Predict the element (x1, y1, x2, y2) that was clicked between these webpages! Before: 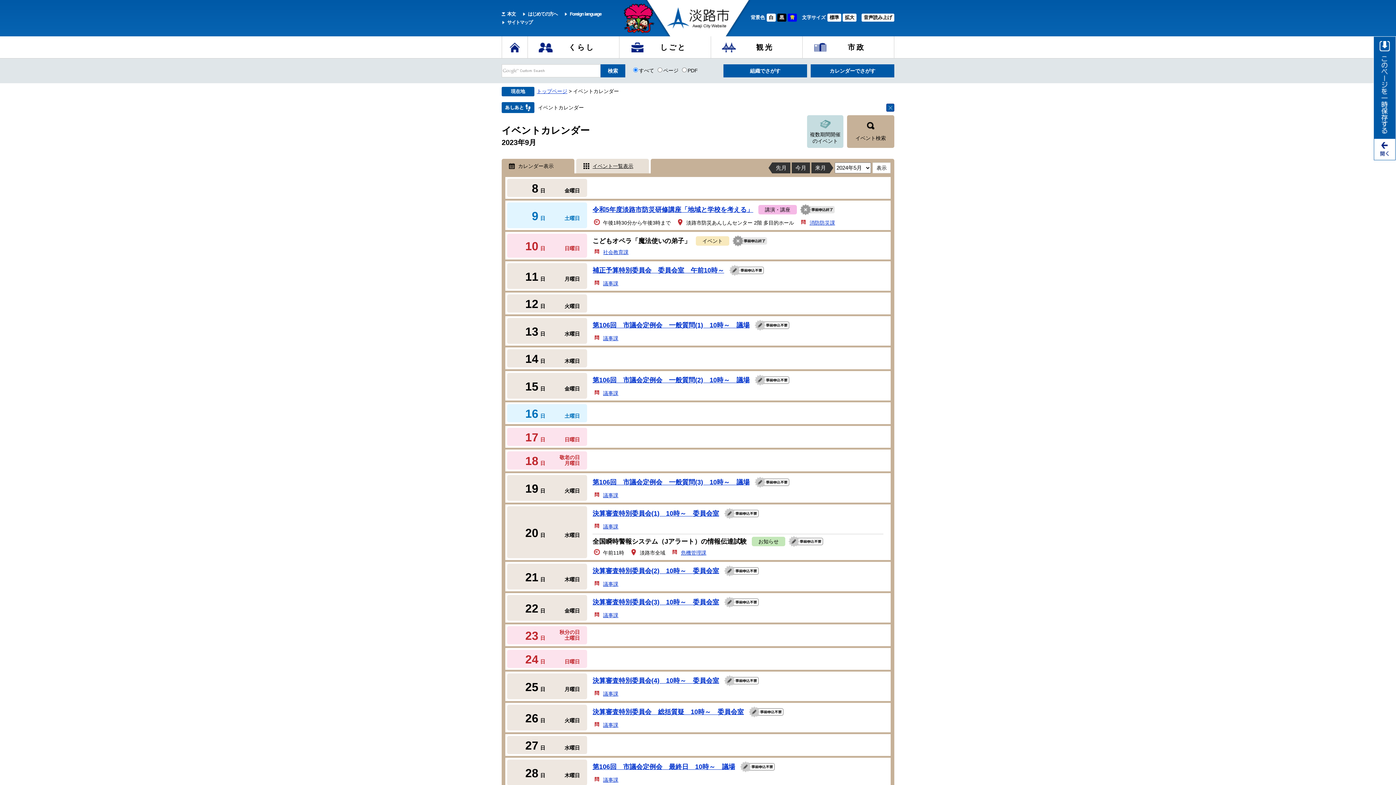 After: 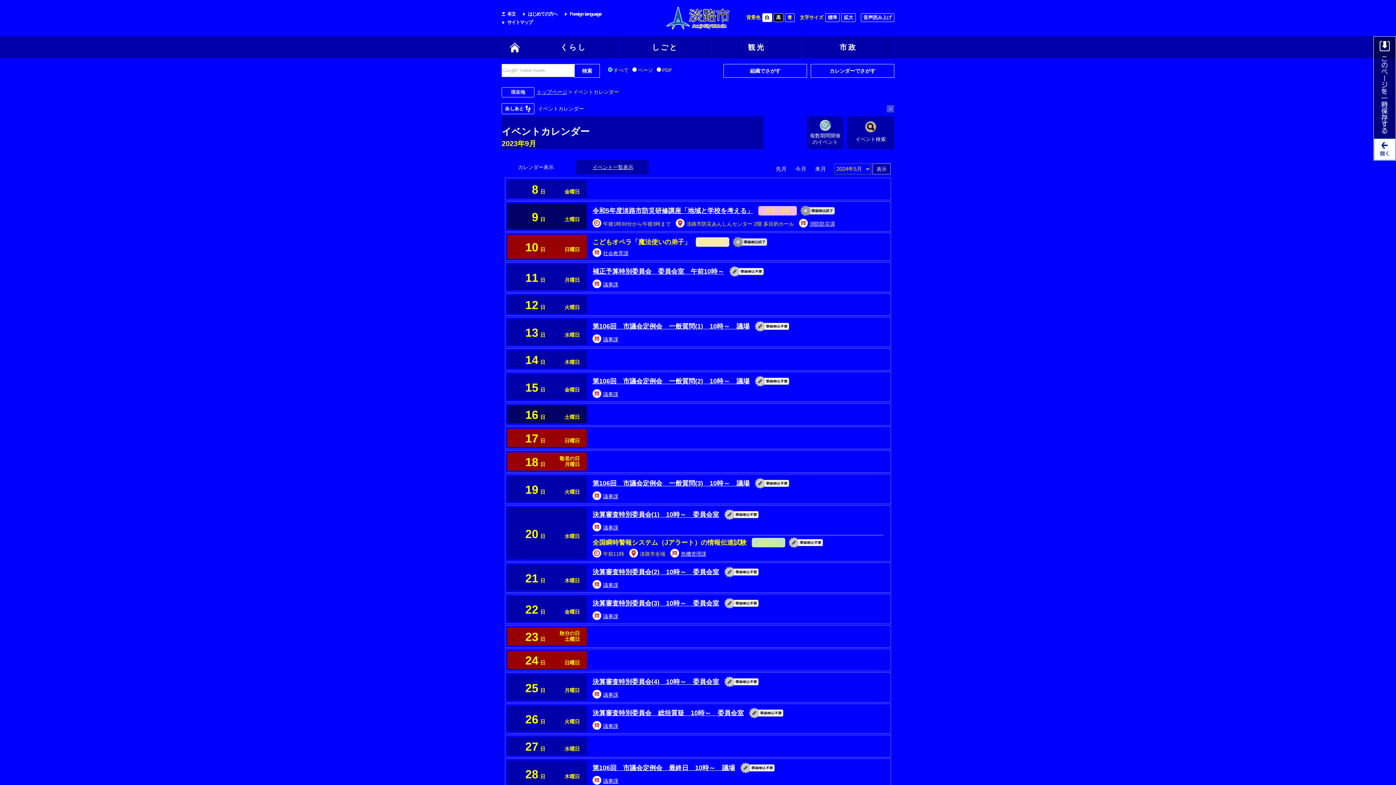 Action: bbox: (788, 13, 797, 21) label: 青